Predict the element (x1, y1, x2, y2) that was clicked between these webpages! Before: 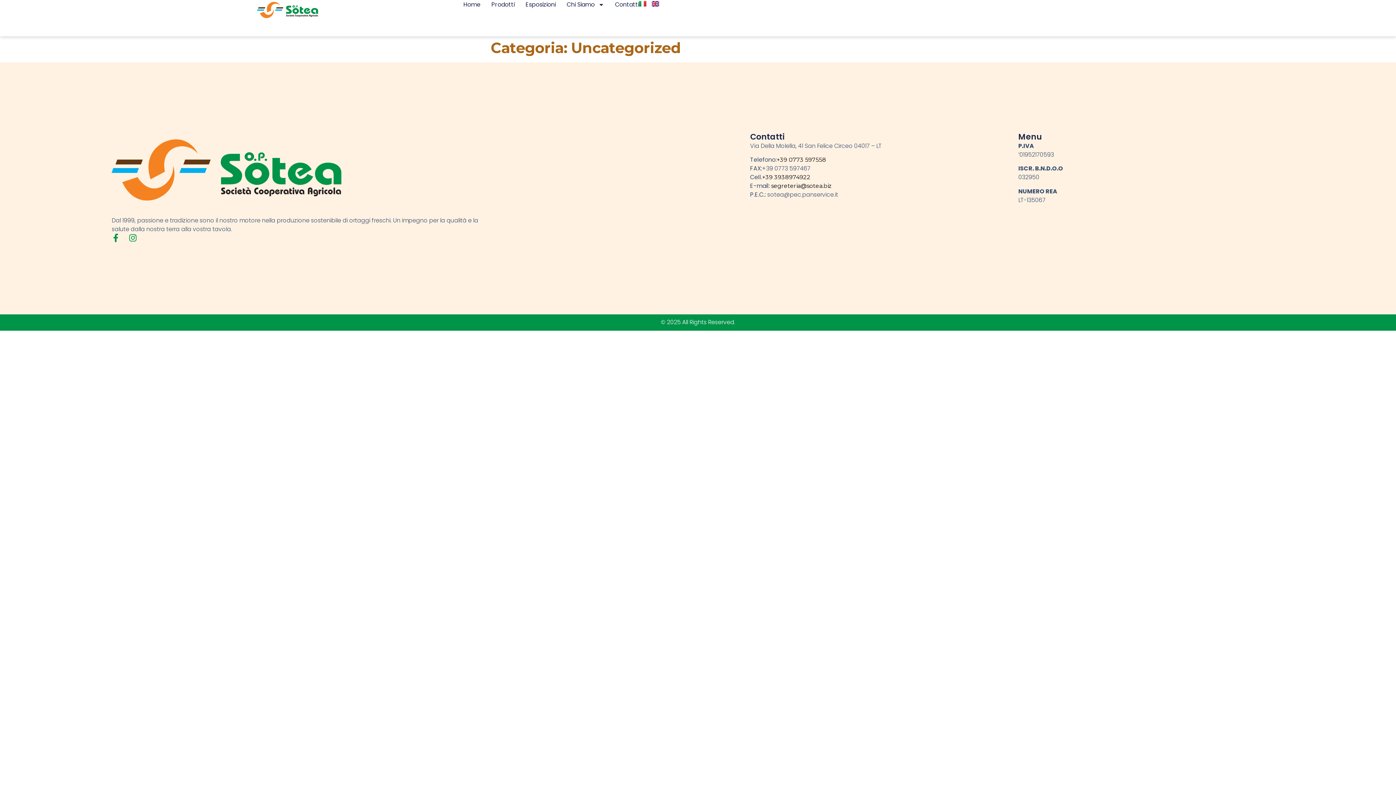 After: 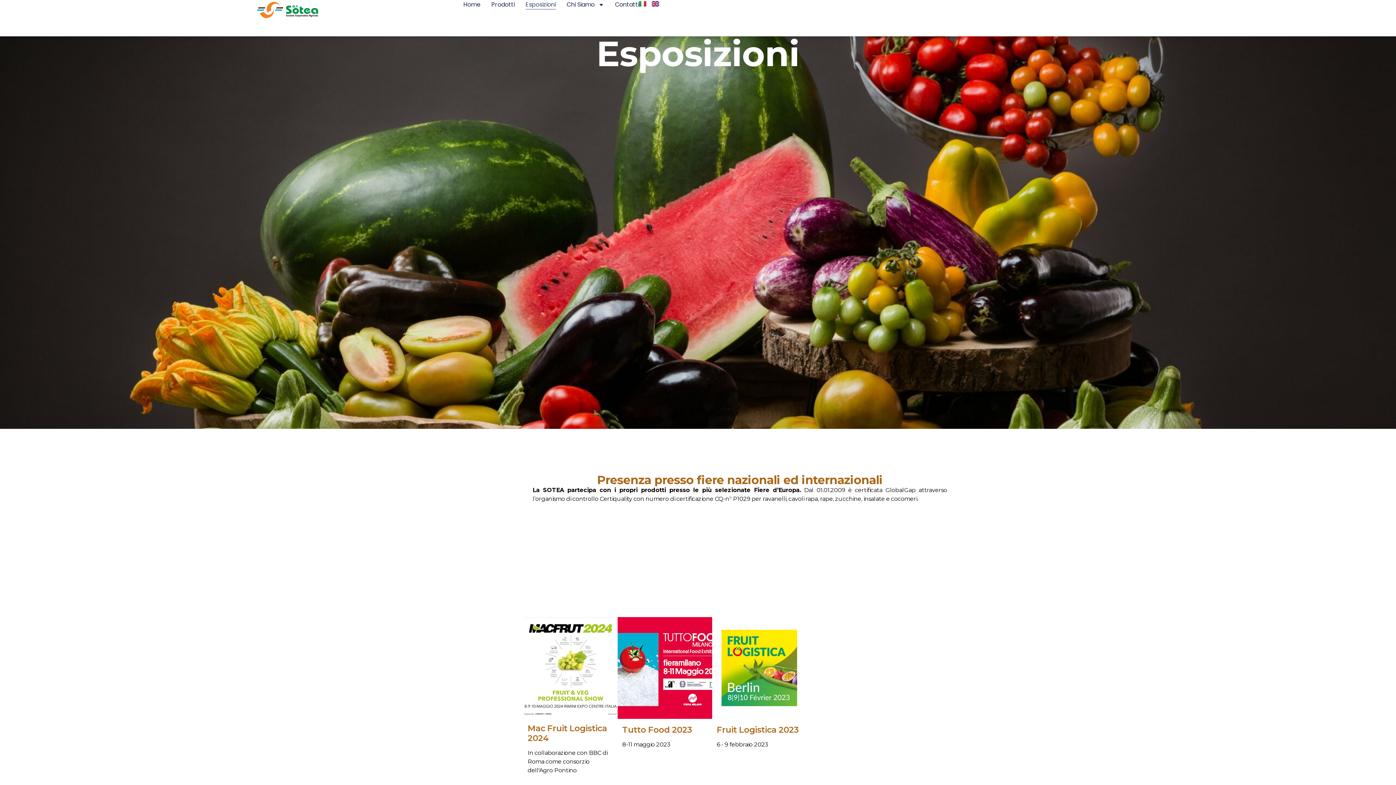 Action: label: Esposizioni bbox: (525, 0, 555, 9)